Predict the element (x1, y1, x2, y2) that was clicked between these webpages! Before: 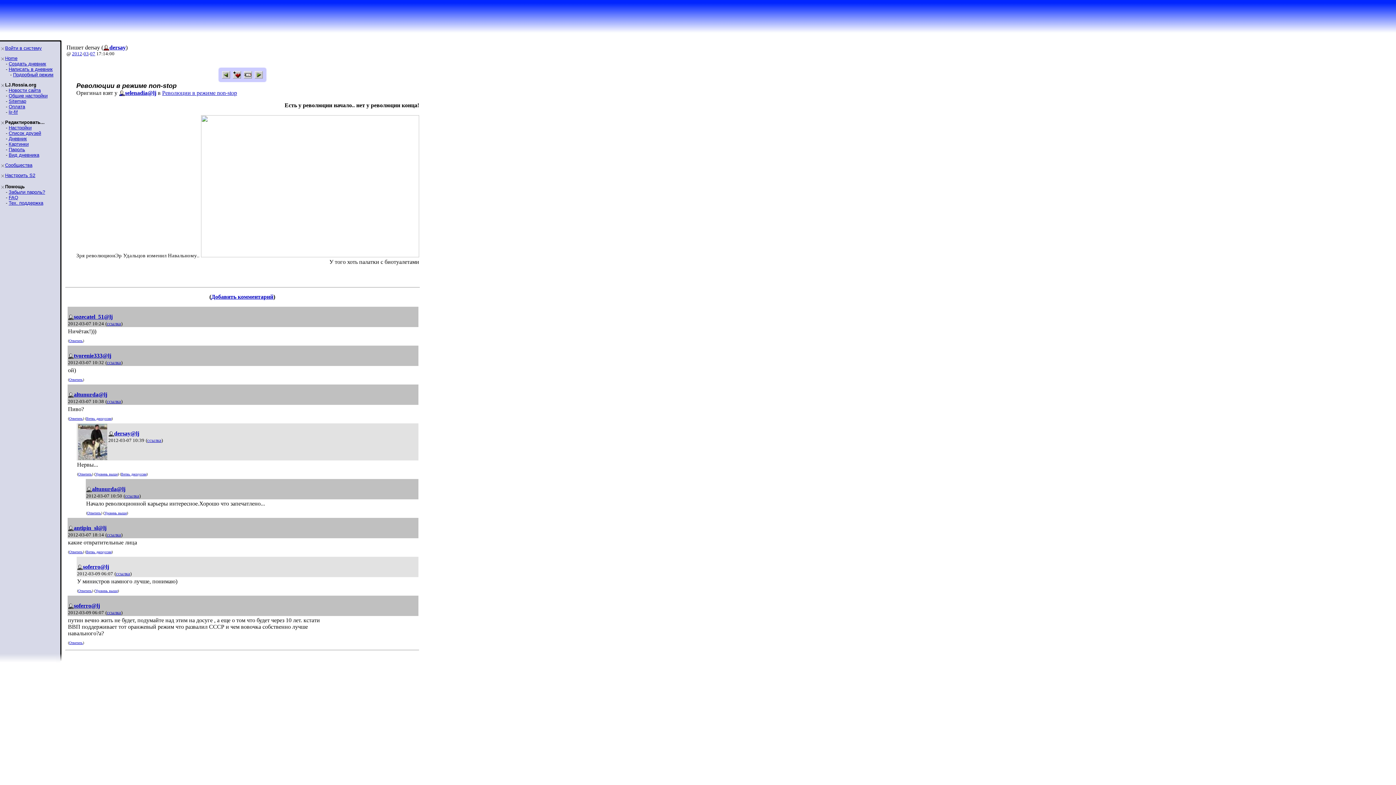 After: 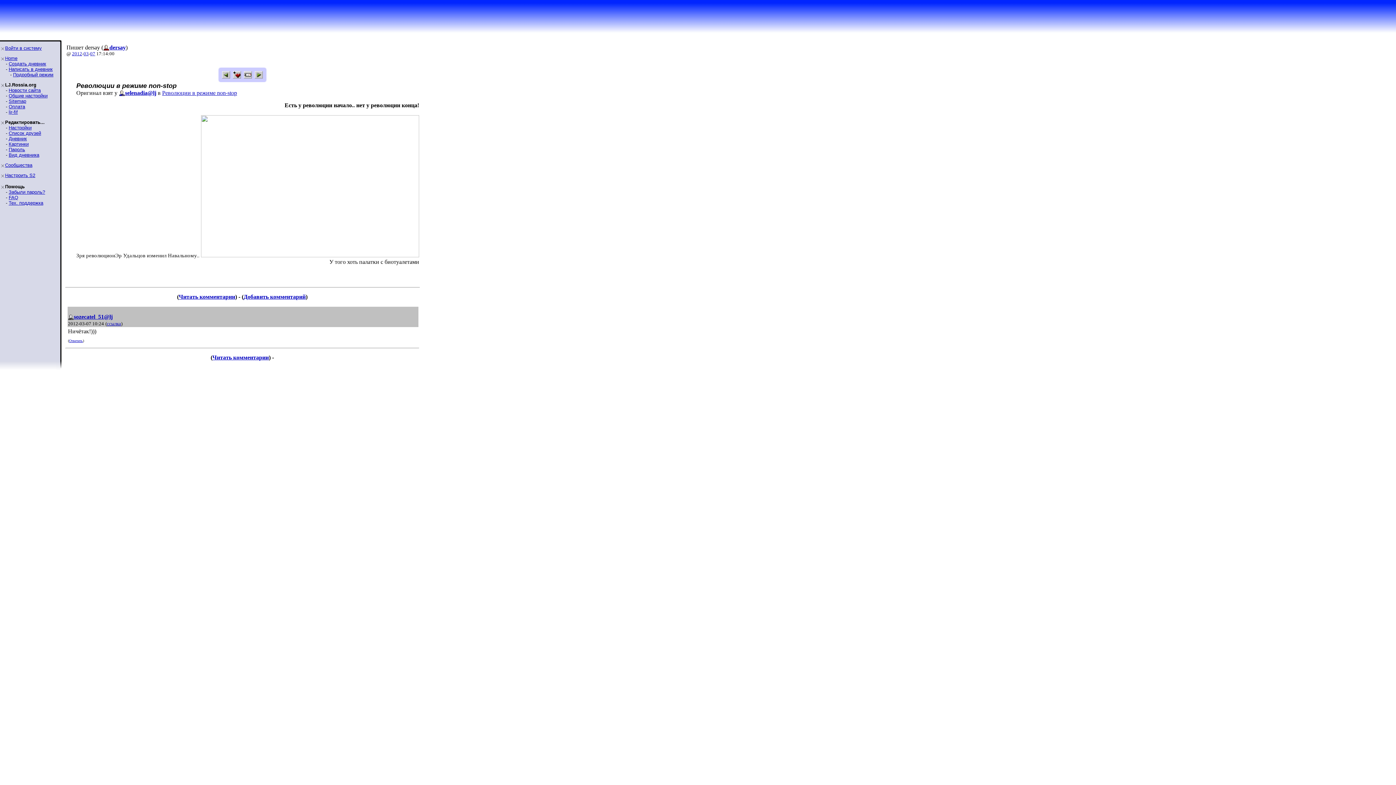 Action: label: ссылка bbox: (106, 321, 121, 326)